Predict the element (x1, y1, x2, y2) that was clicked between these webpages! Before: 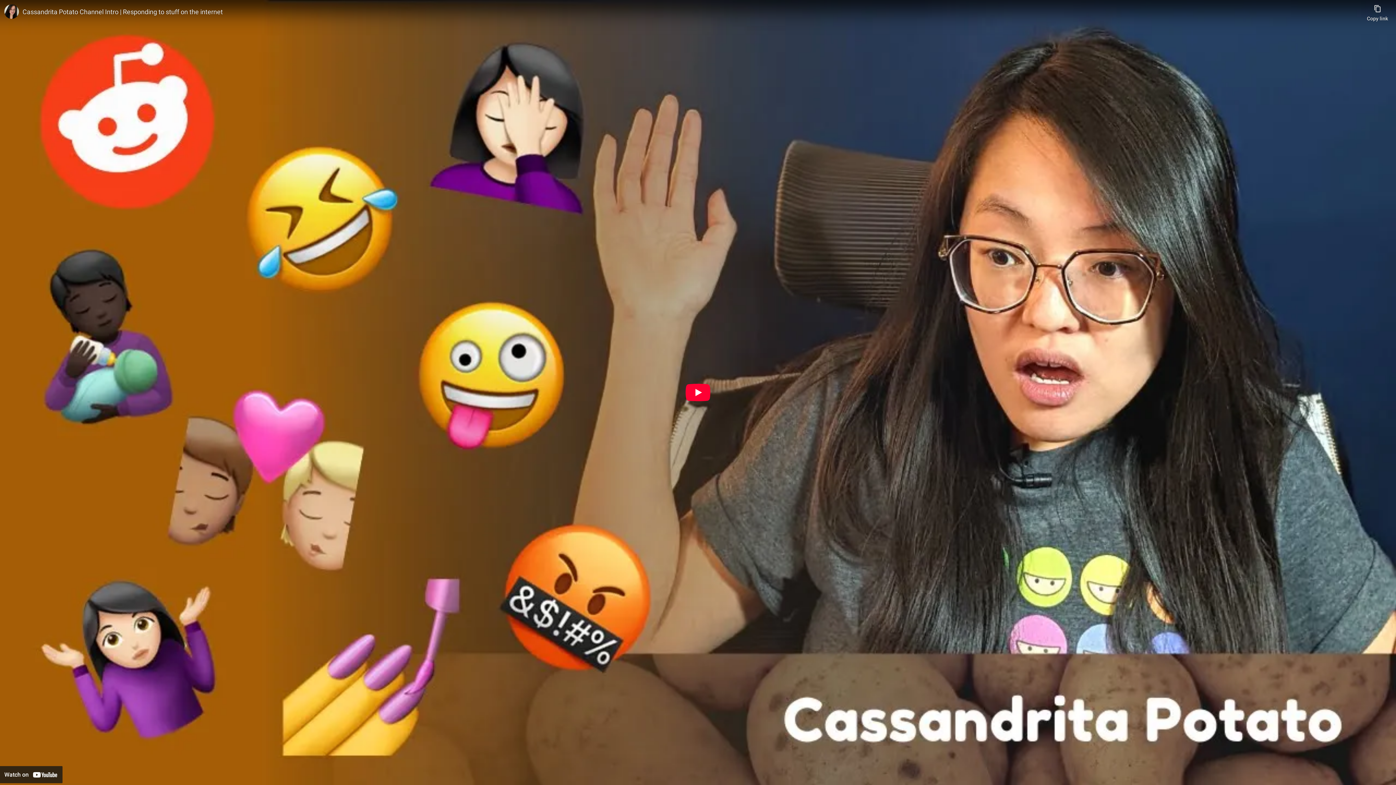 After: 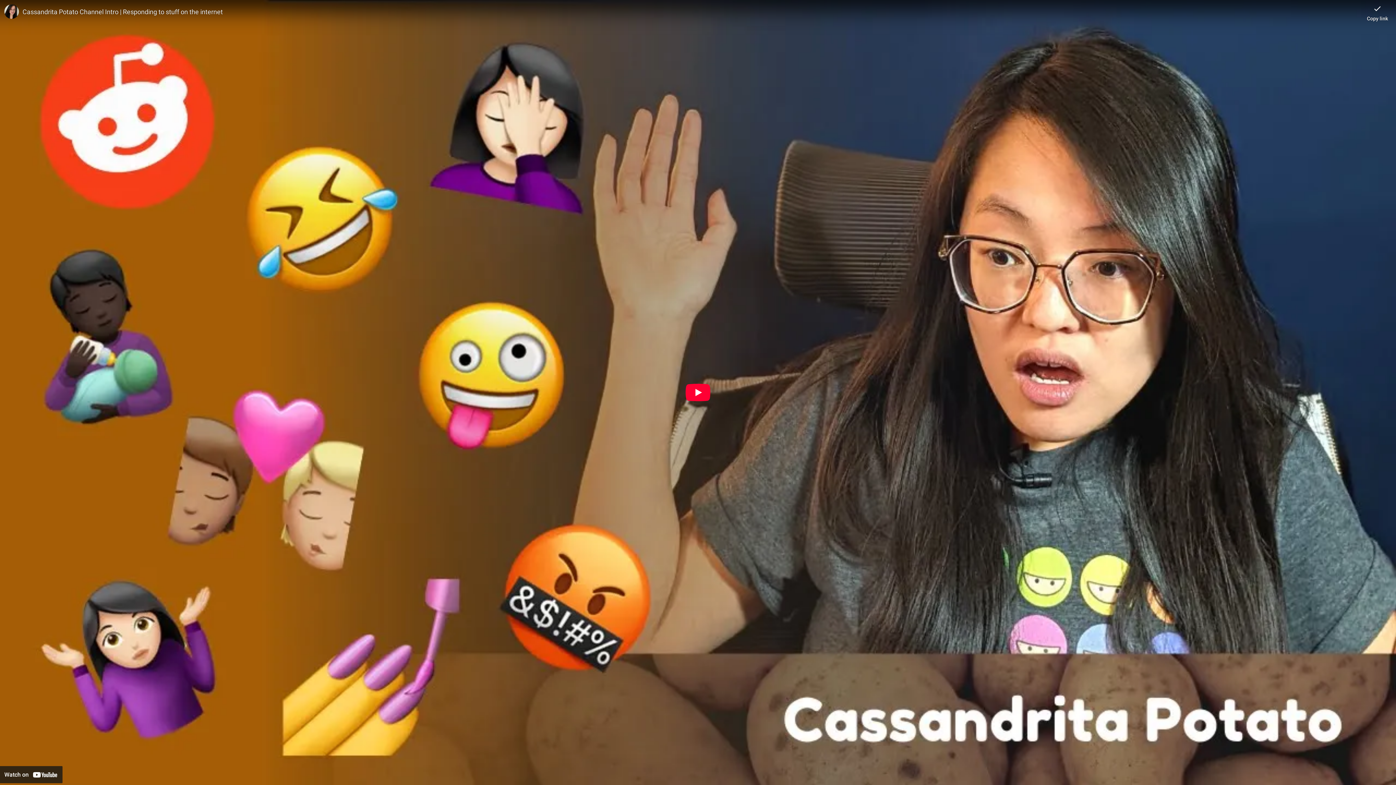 Action: bbox: (1367, 0, 1388, 21) label: Copy link